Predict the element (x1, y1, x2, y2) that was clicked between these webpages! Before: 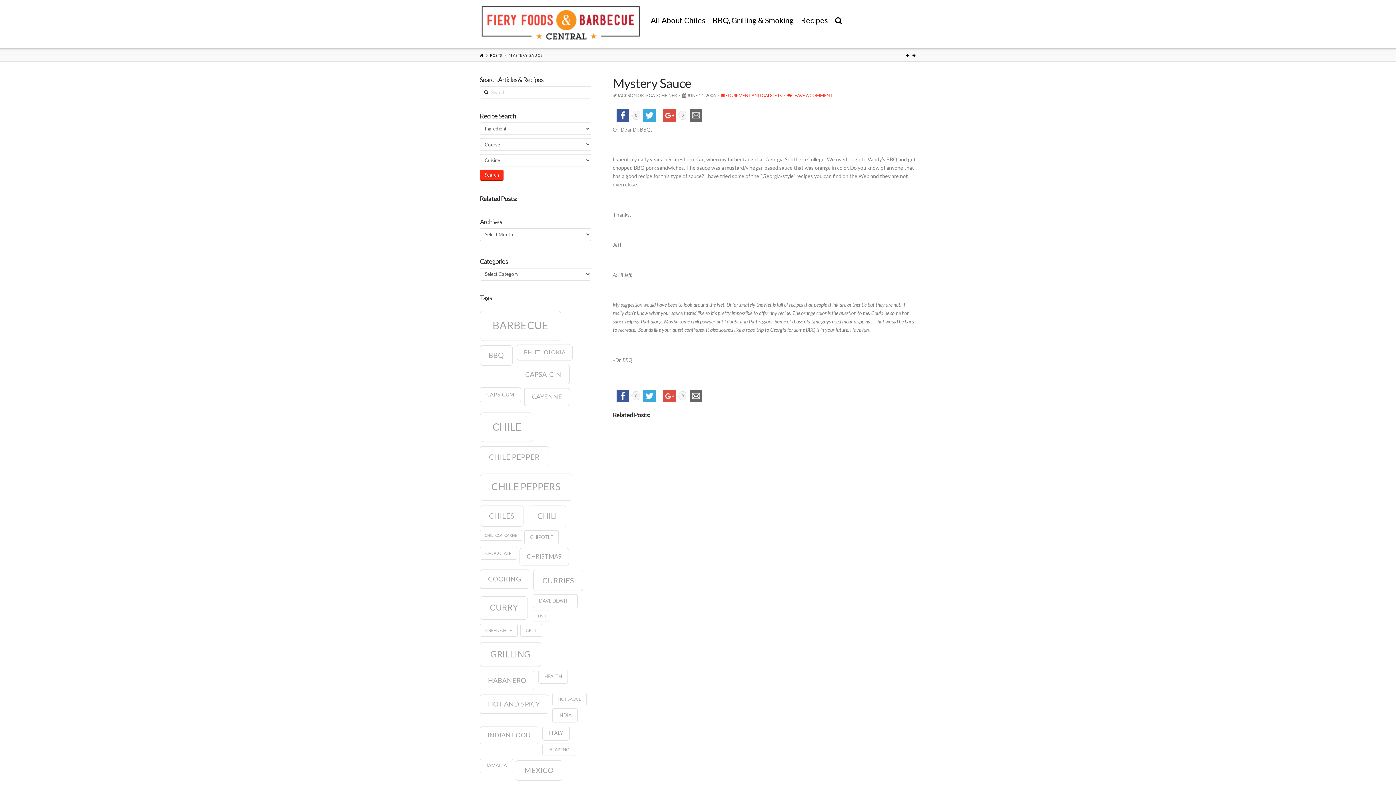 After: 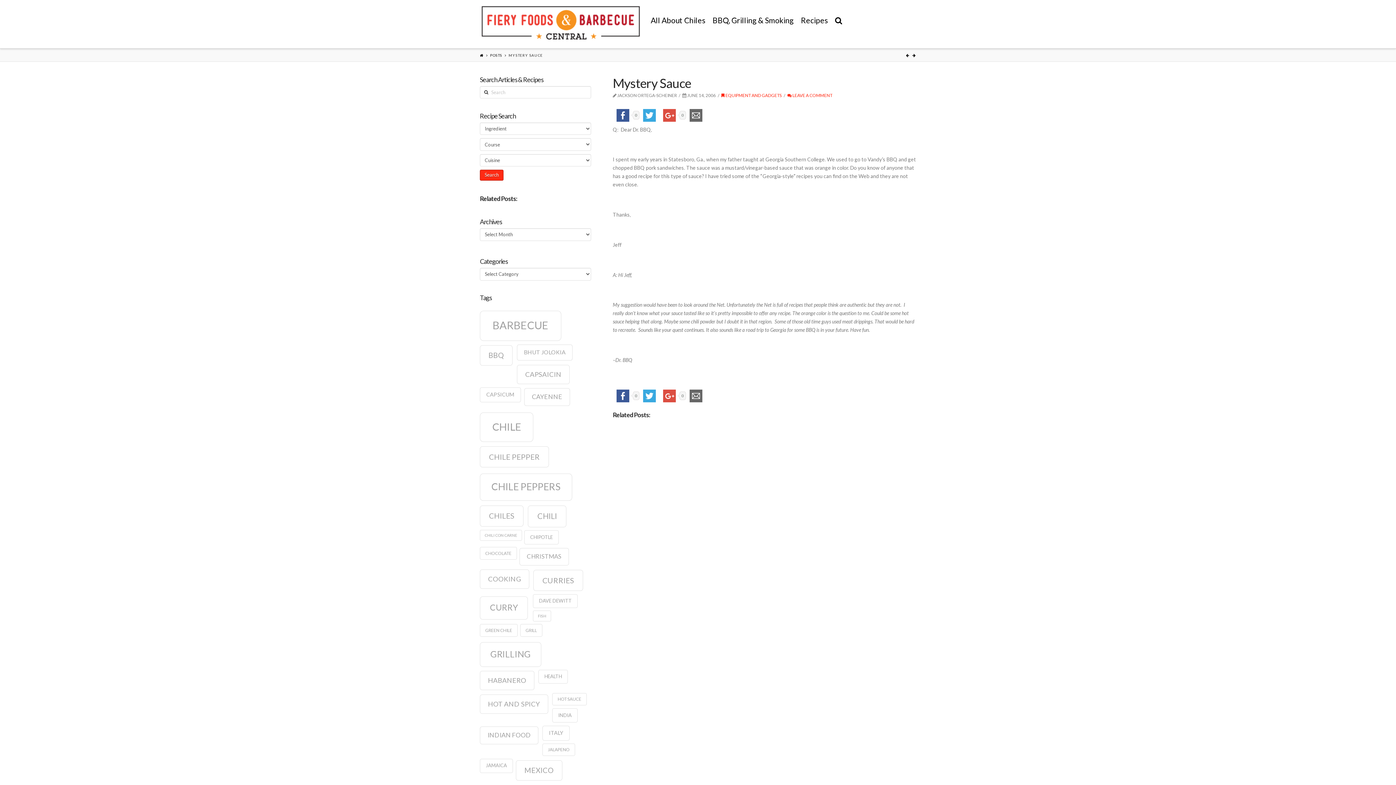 Action: bbox: (612, 392, 632, 398)